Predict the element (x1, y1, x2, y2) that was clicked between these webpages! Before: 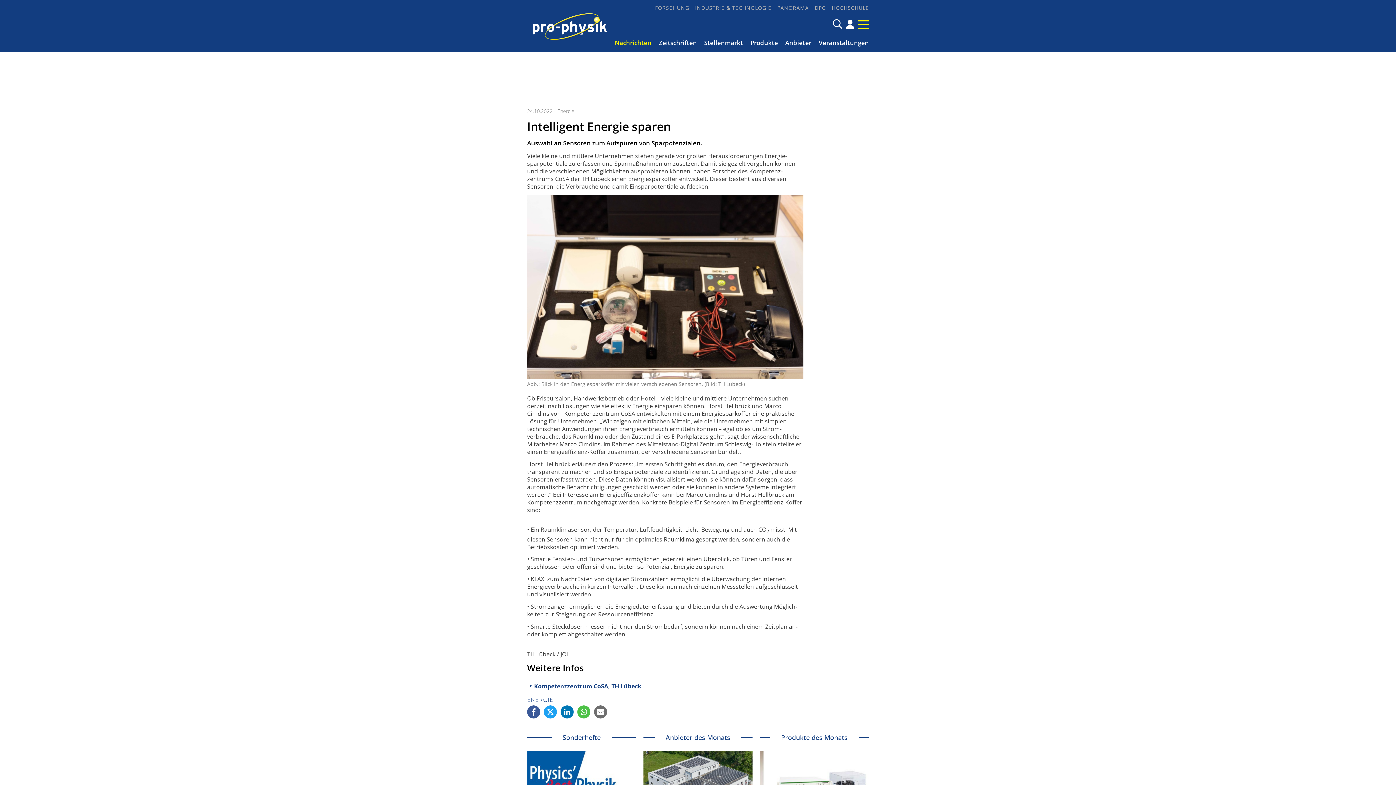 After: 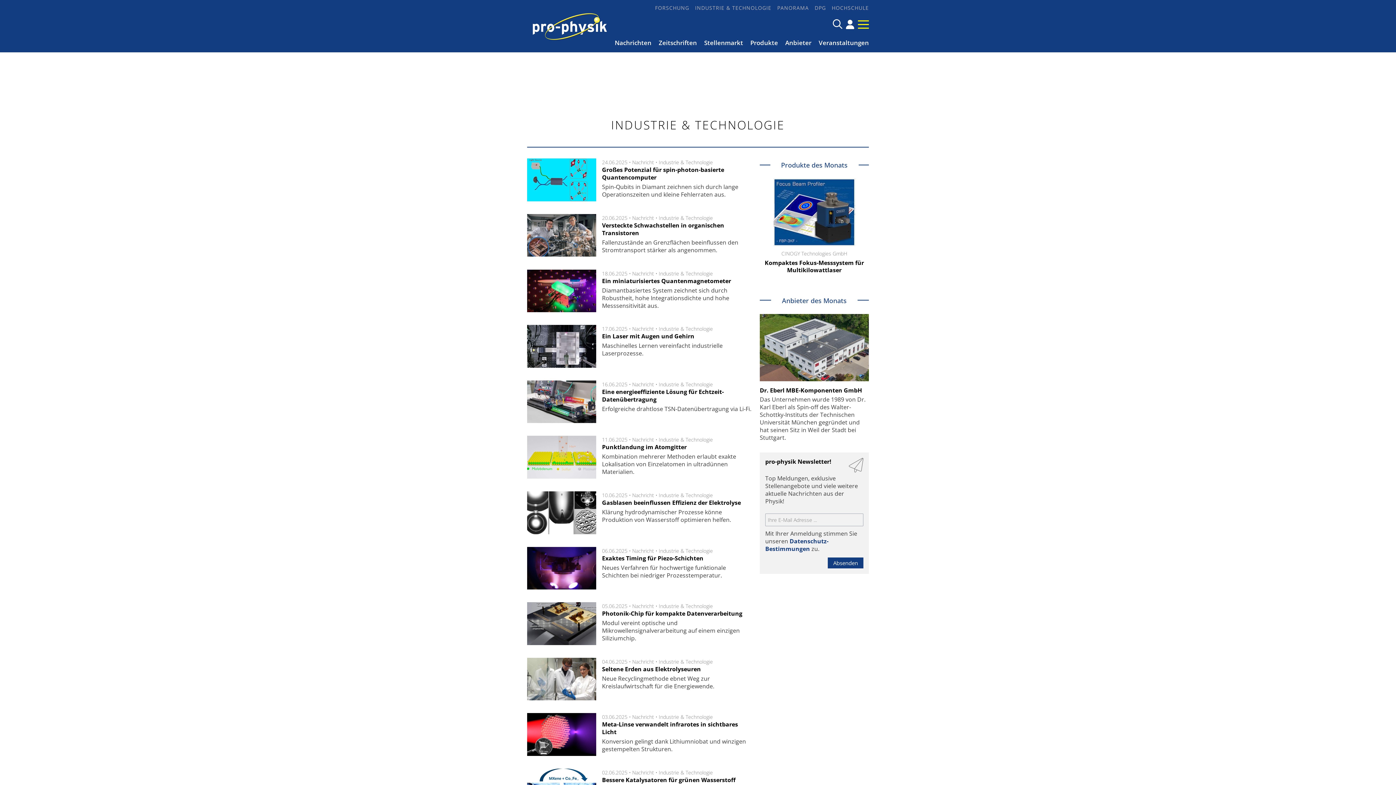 Action: bbox: (689, 2, 771, 12) label: INDUSTRIE & TECHNOLOGIE